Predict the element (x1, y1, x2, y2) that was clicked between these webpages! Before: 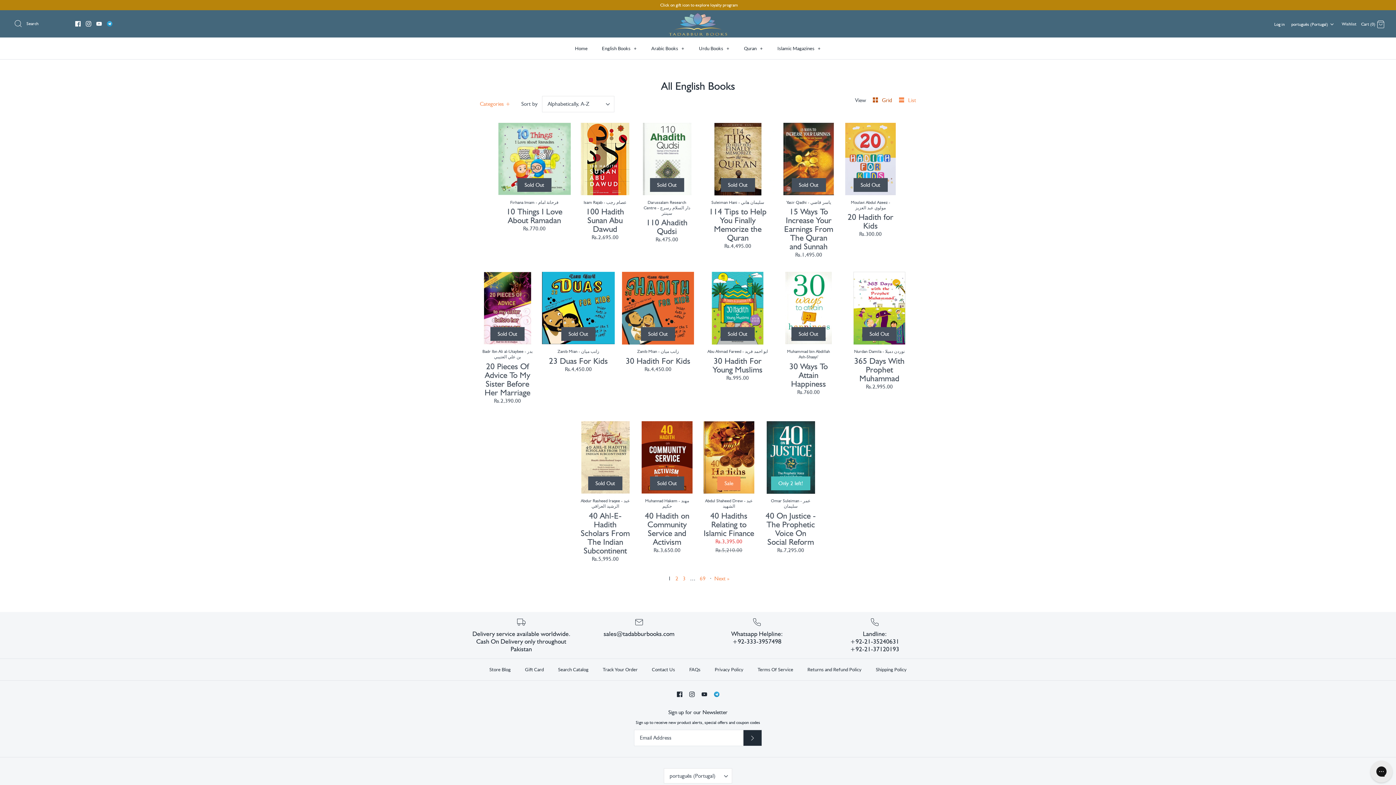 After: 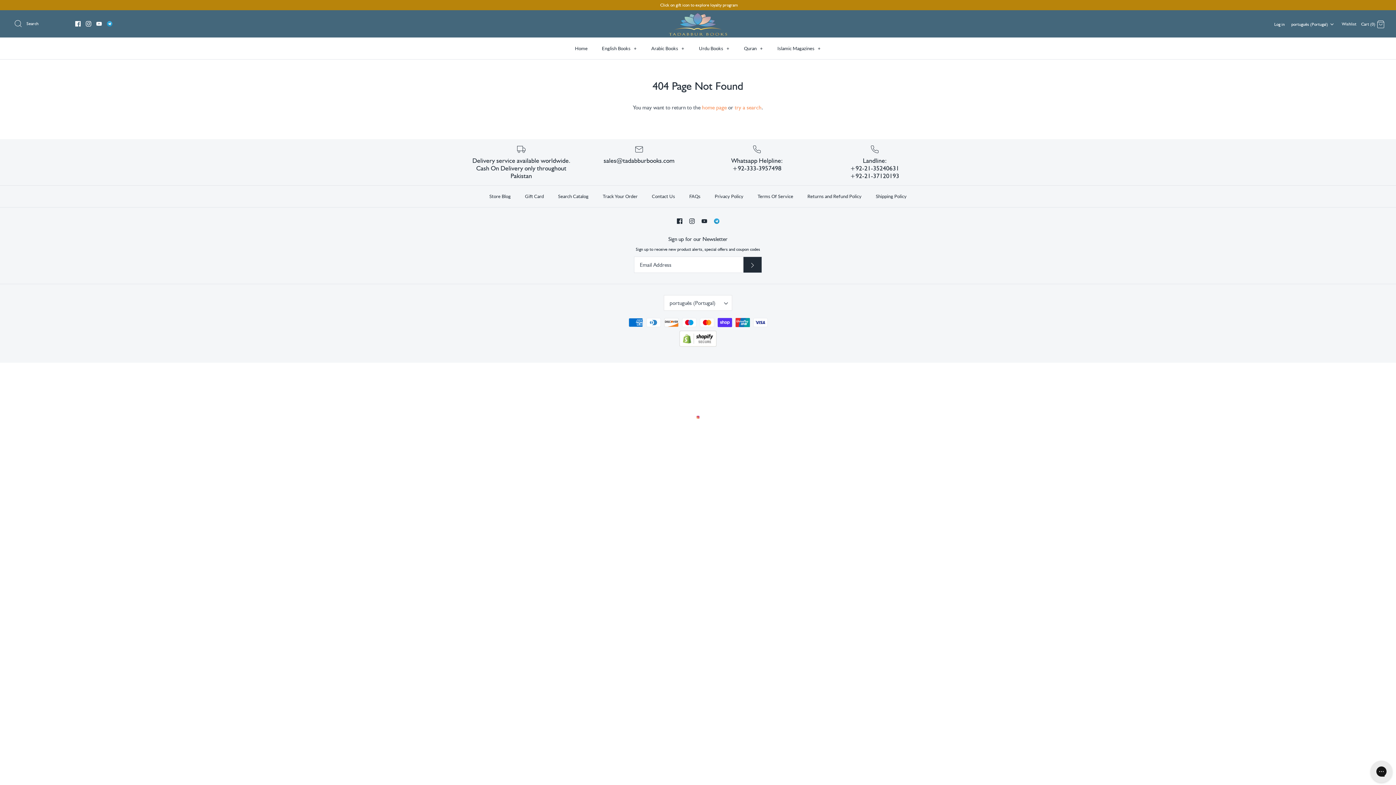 Action: label: Moulavi Abdul Azeez - مولوي عبد العزیز
20 Hadith for Kids
Rs.300.00 bbox: (845, 199, 896, 238)